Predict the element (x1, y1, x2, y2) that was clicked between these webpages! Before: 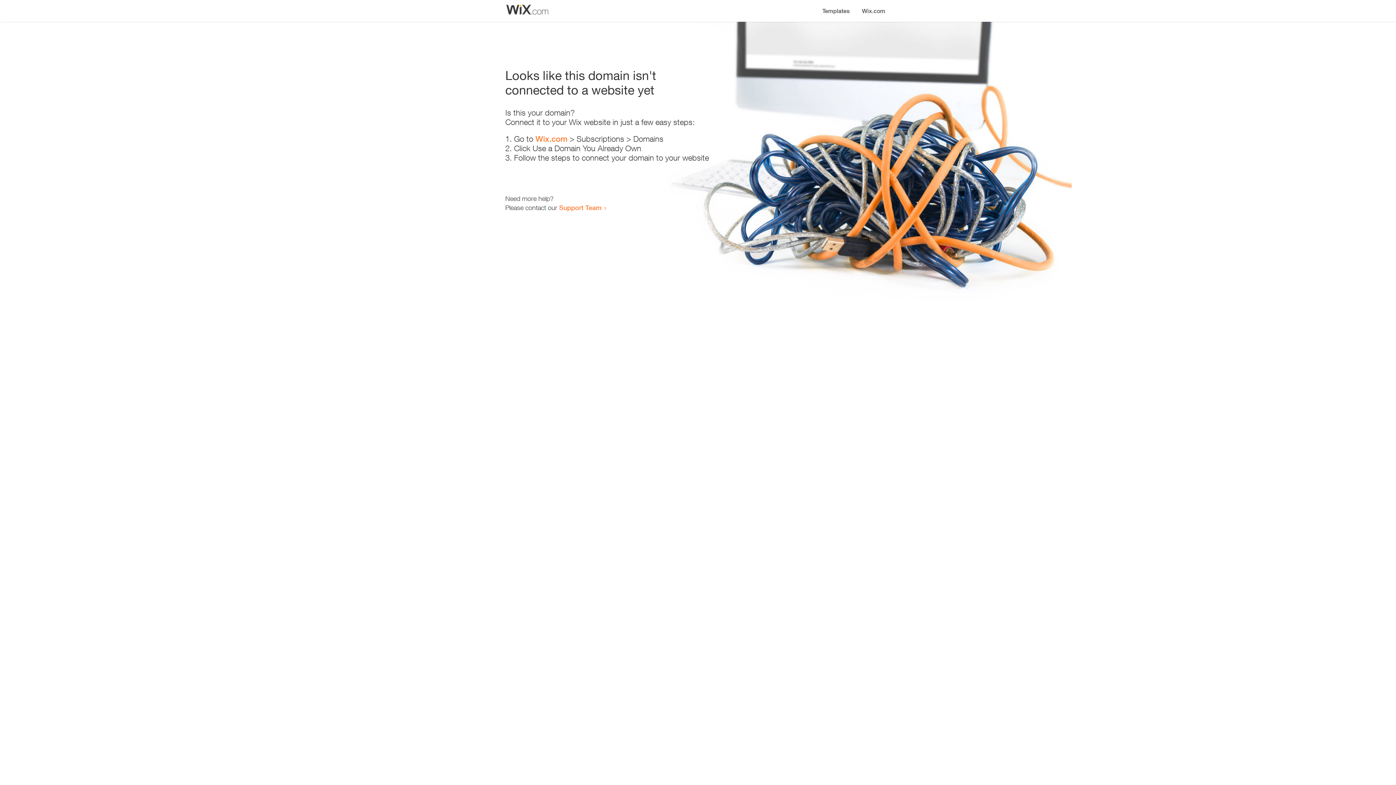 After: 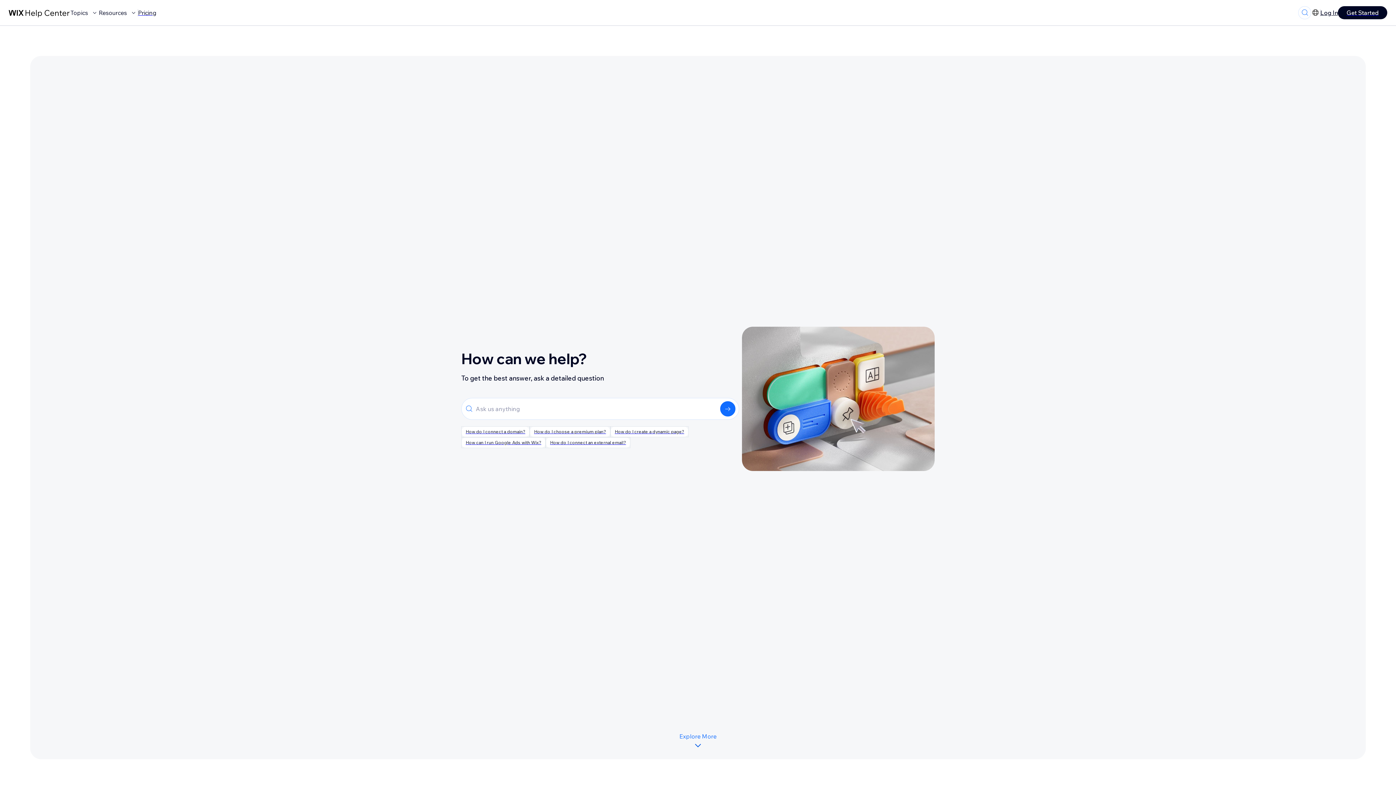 Action: label: Support Team bbox: (559, 203, 601, 211)